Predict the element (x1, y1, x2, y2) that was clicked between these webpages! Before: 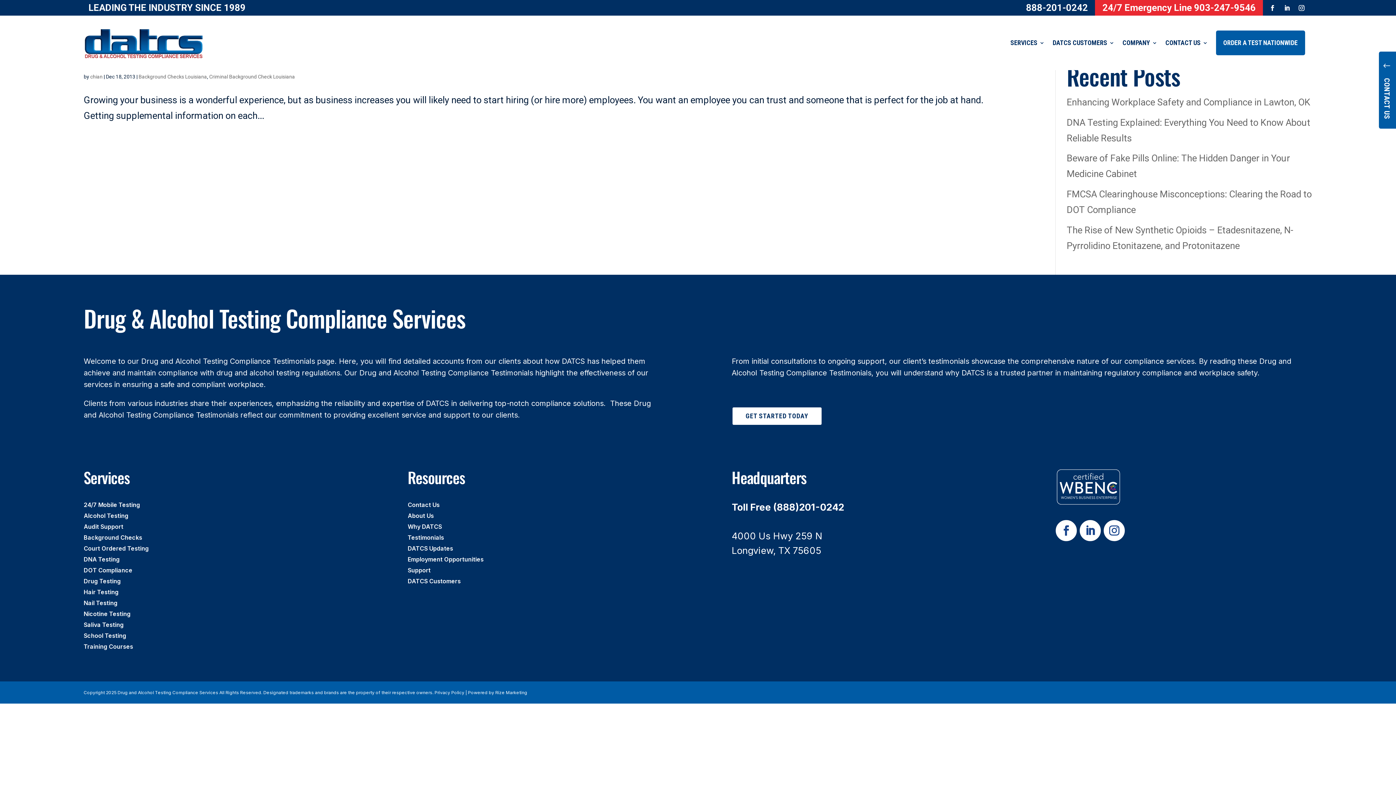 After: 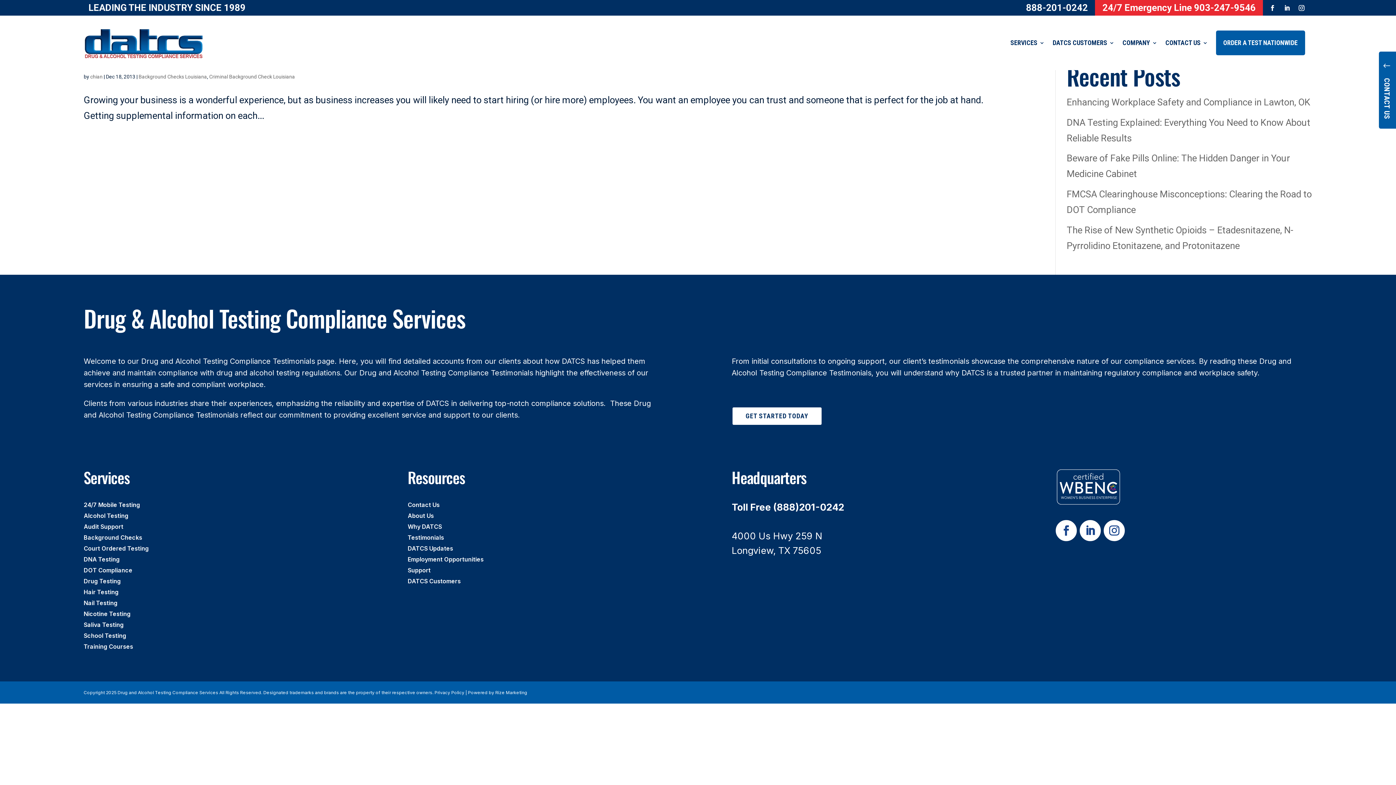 Action: bbox: (1281, 2, 1293, 13)